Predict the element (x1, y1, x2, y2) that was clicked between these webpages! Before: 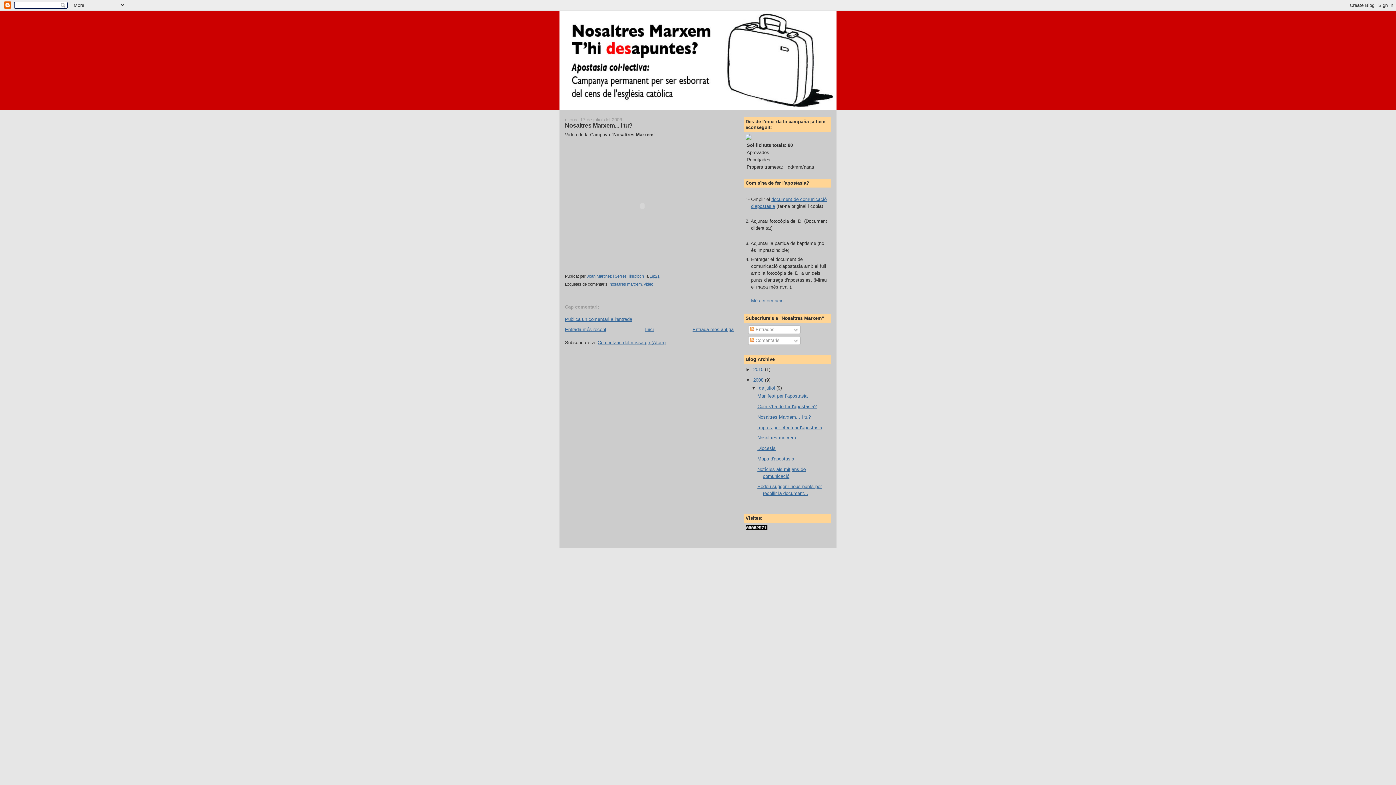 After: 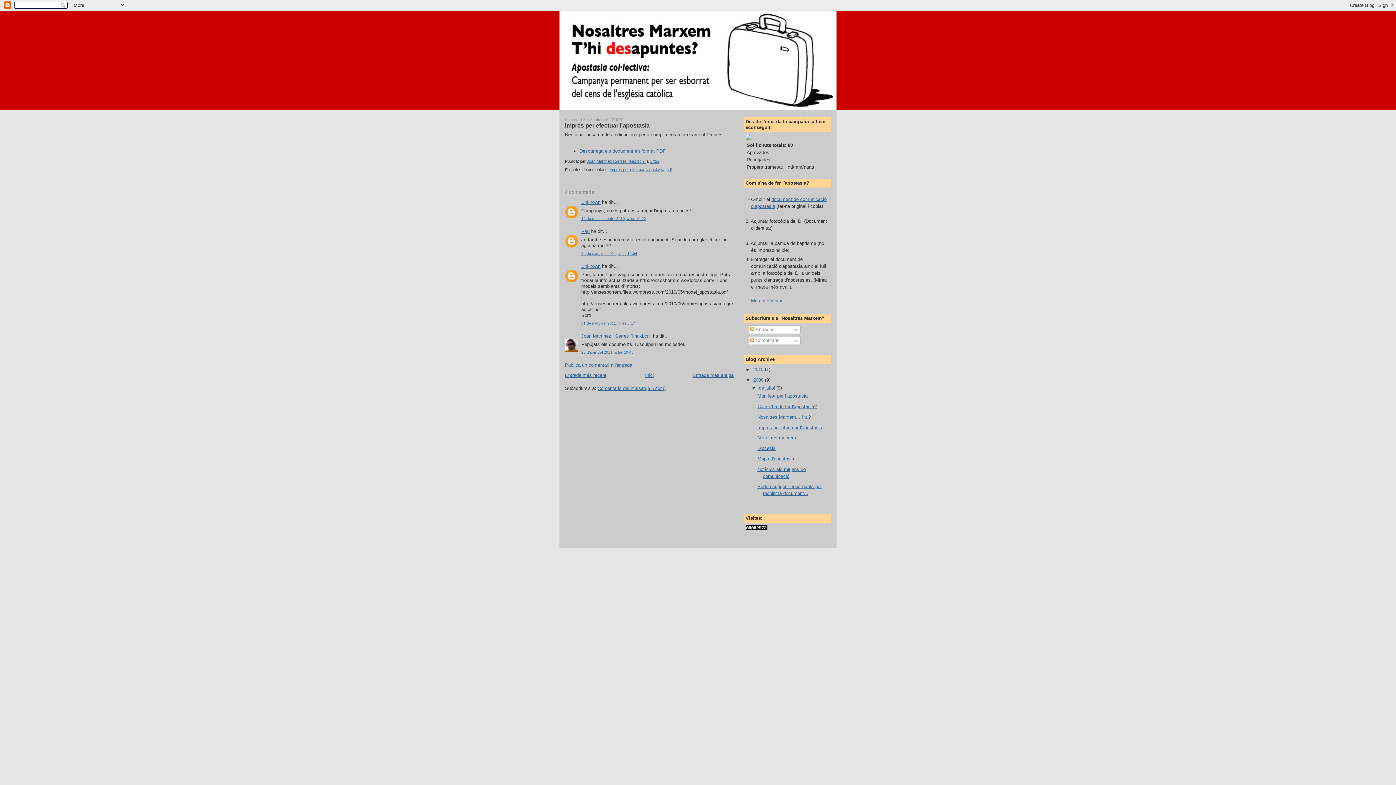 Action: label: Entrada més antiga bbox: (692, 327, 733, 332)